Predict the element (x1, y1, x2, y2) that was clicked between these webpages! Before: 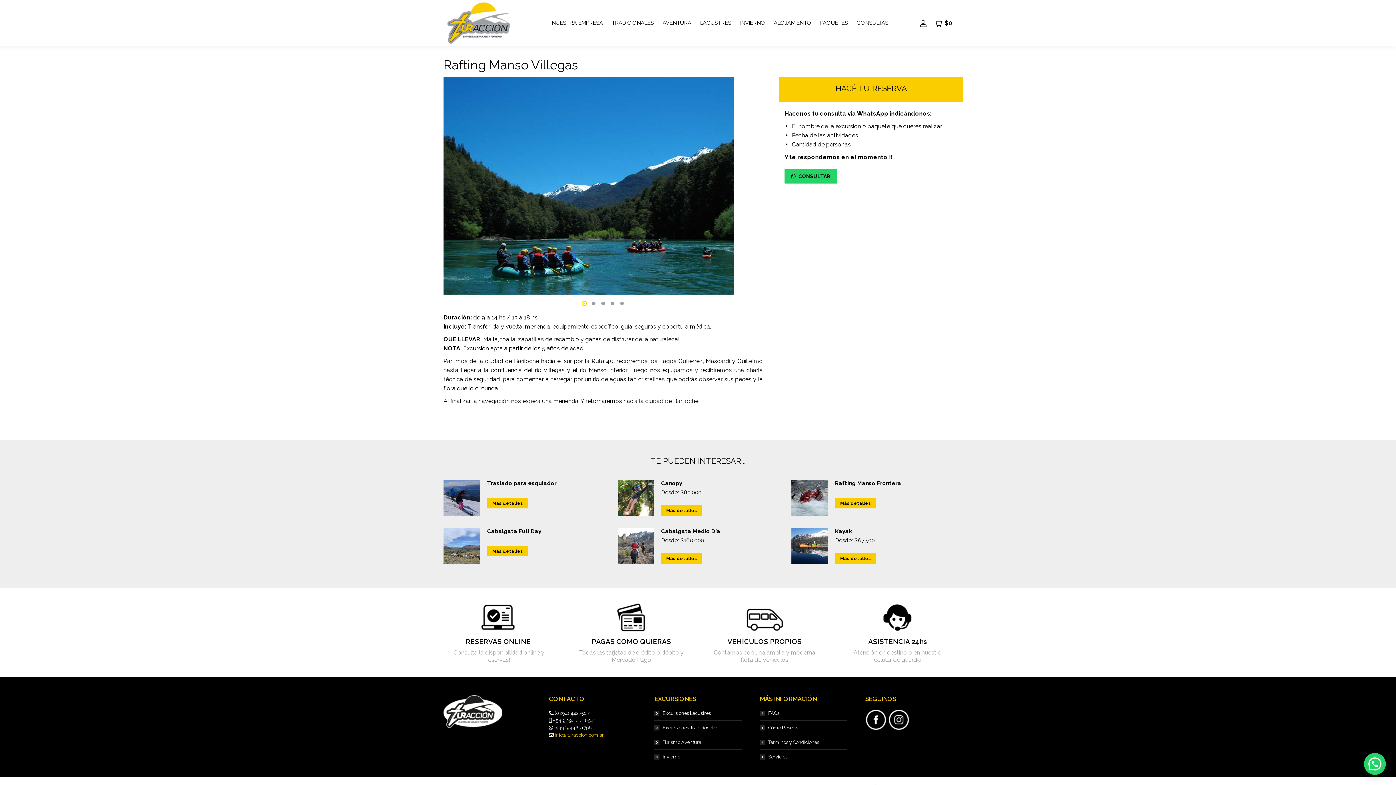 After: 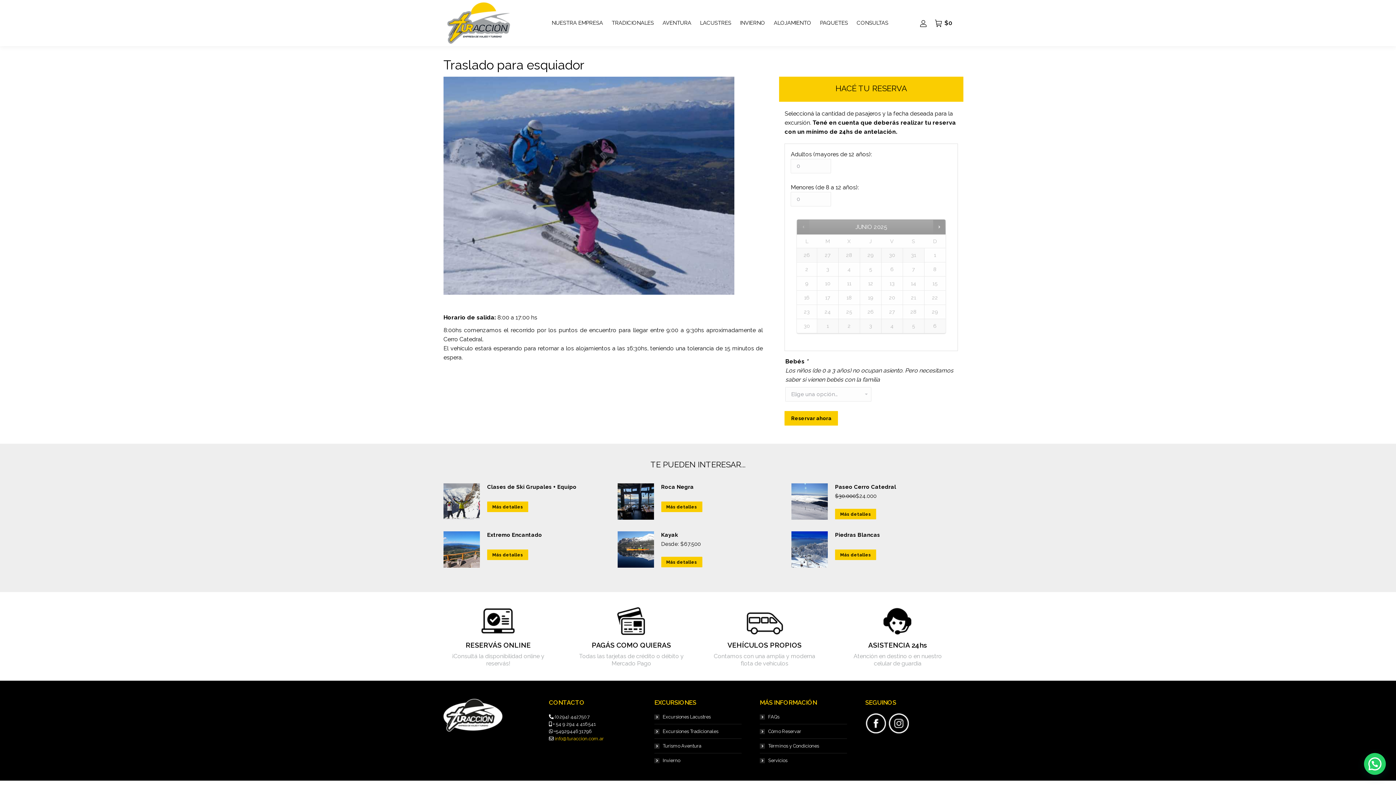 Action: bbox: (443, 480, 480, 518)